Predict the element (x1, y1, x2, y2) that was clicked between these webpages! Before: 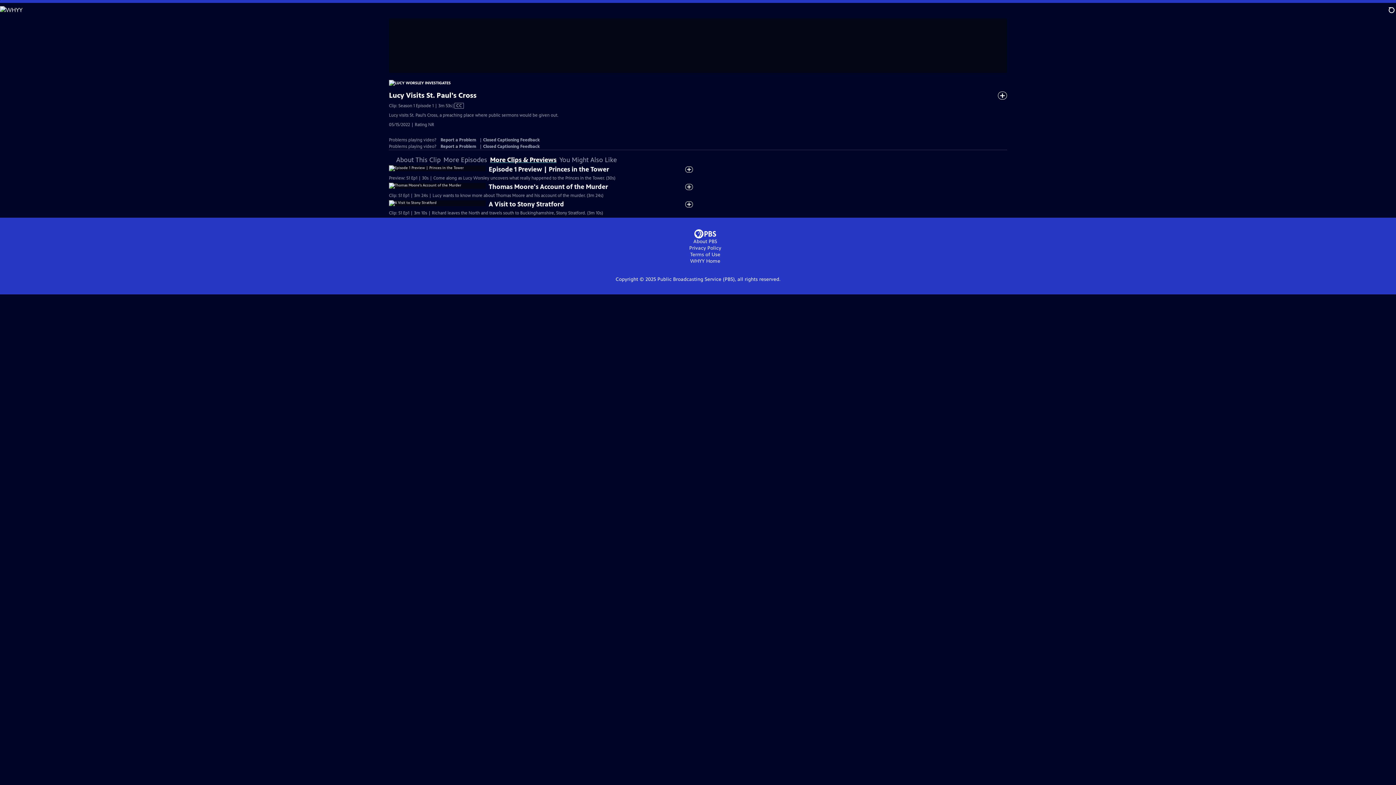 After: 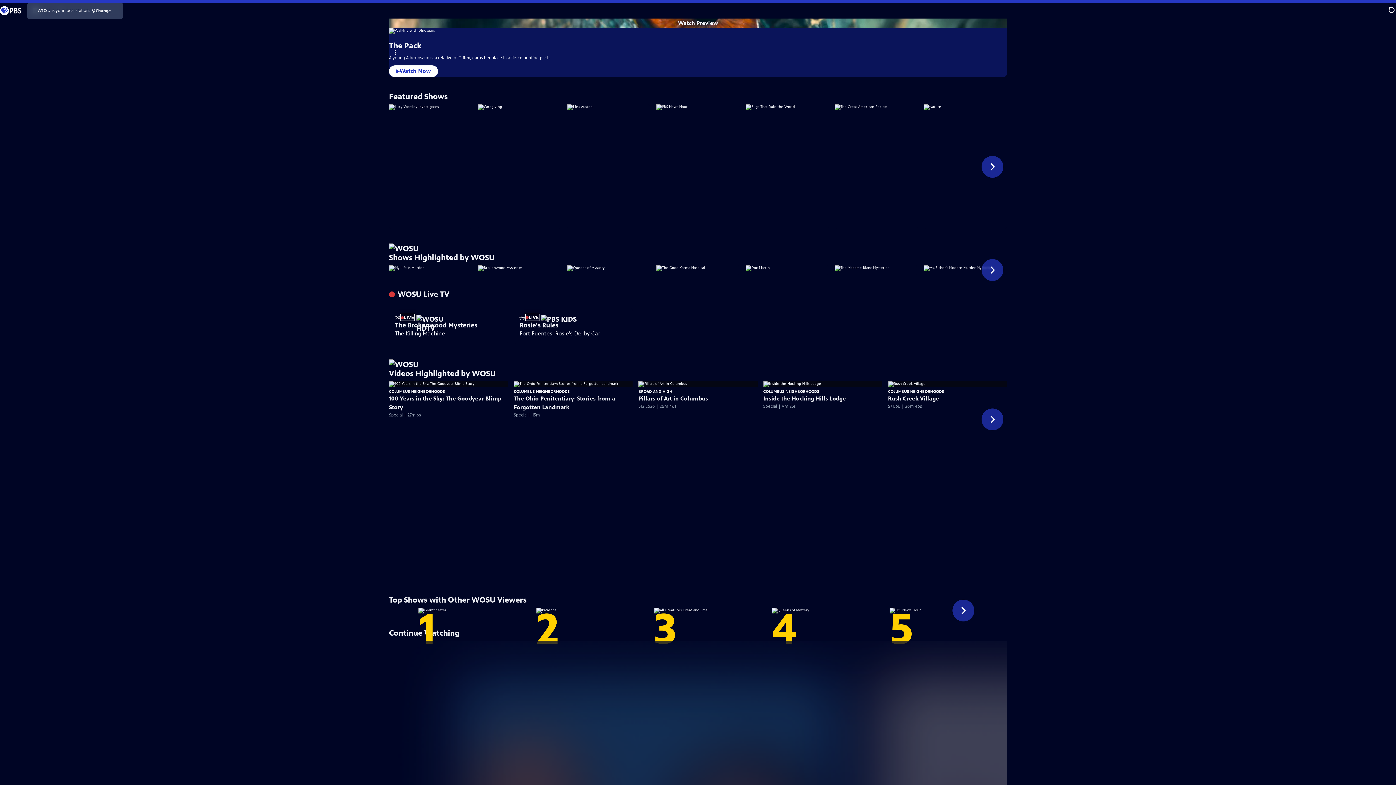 Action: bbox: (694, 229, 716, 235)